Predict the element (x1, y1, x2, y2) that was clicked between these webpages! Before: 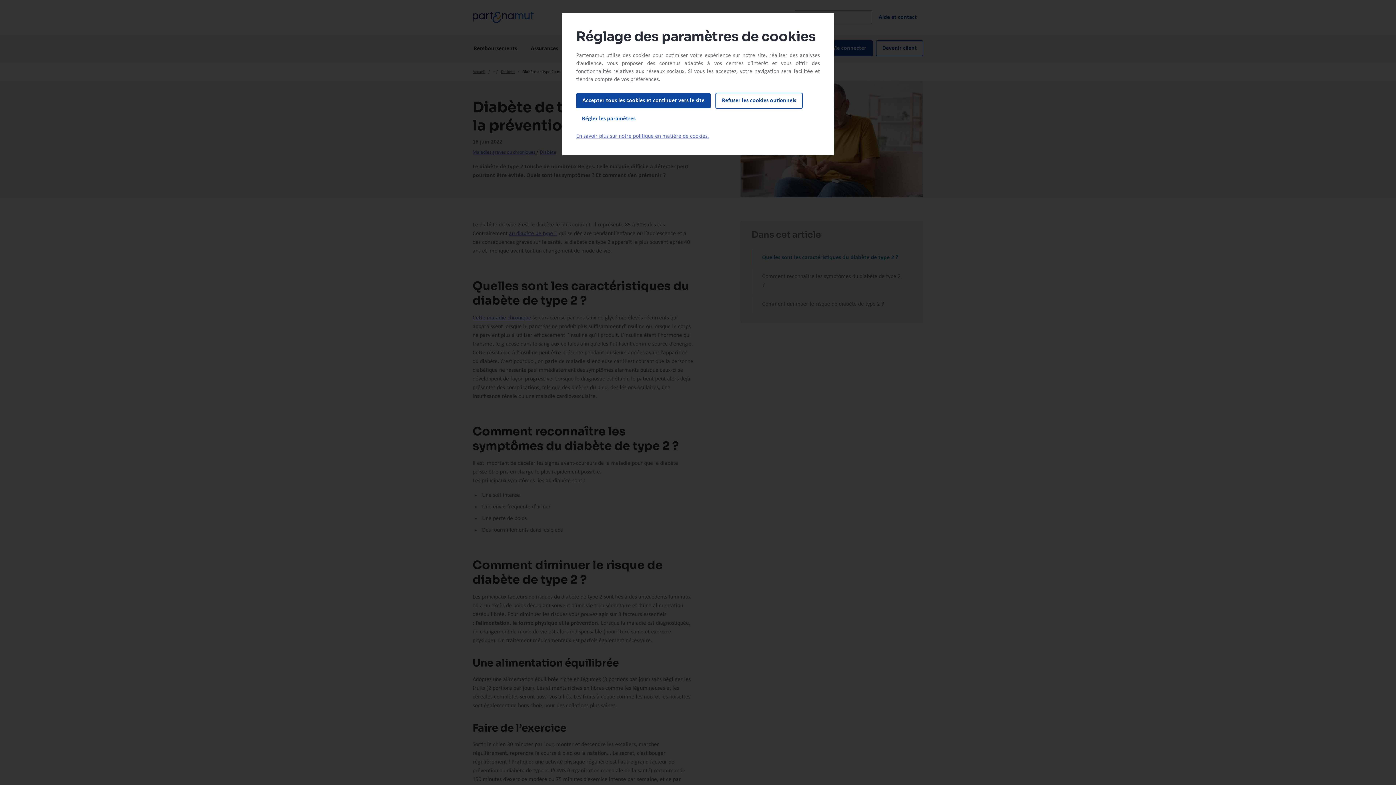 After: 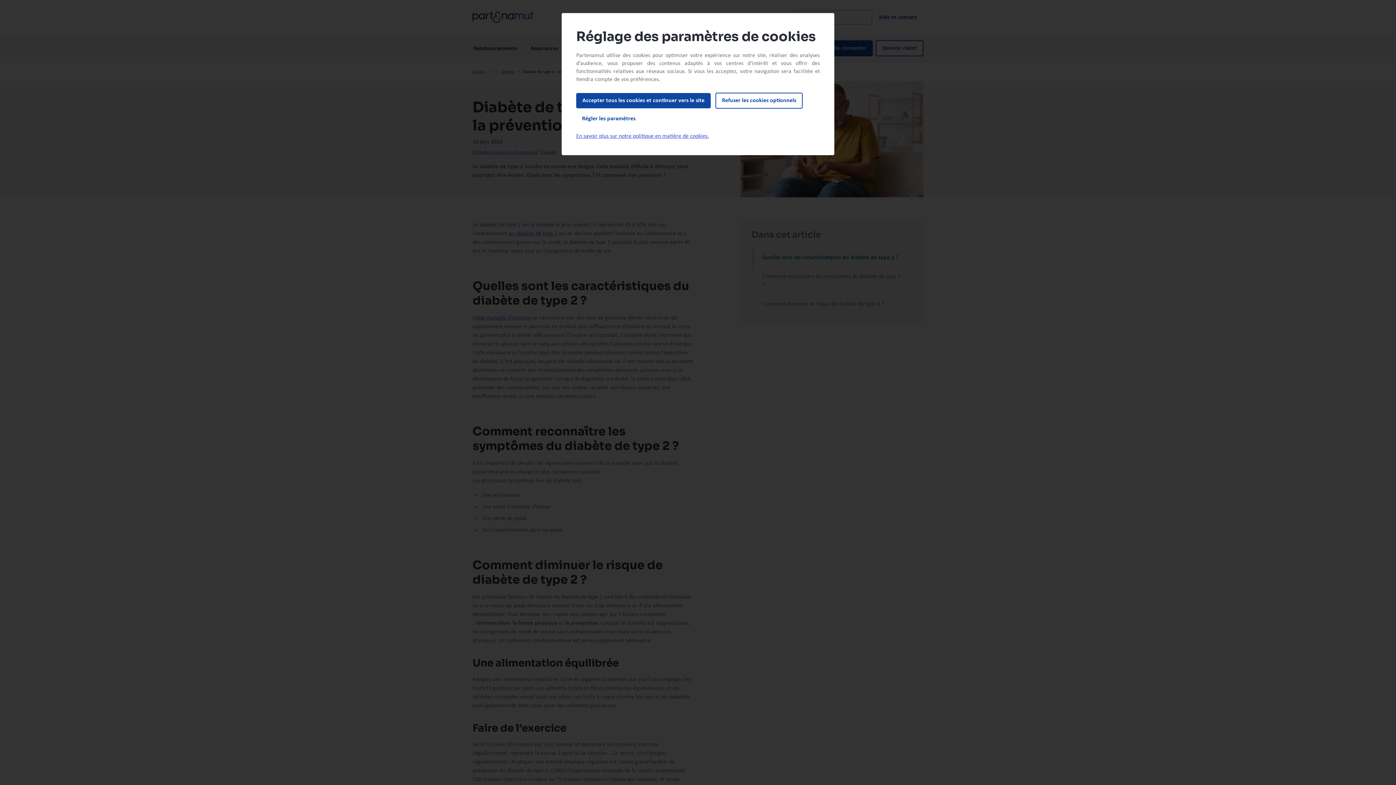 Action: label: En savoir plus sur notre politique en matière de cookies. bbox: (576, 133, 709, 139)